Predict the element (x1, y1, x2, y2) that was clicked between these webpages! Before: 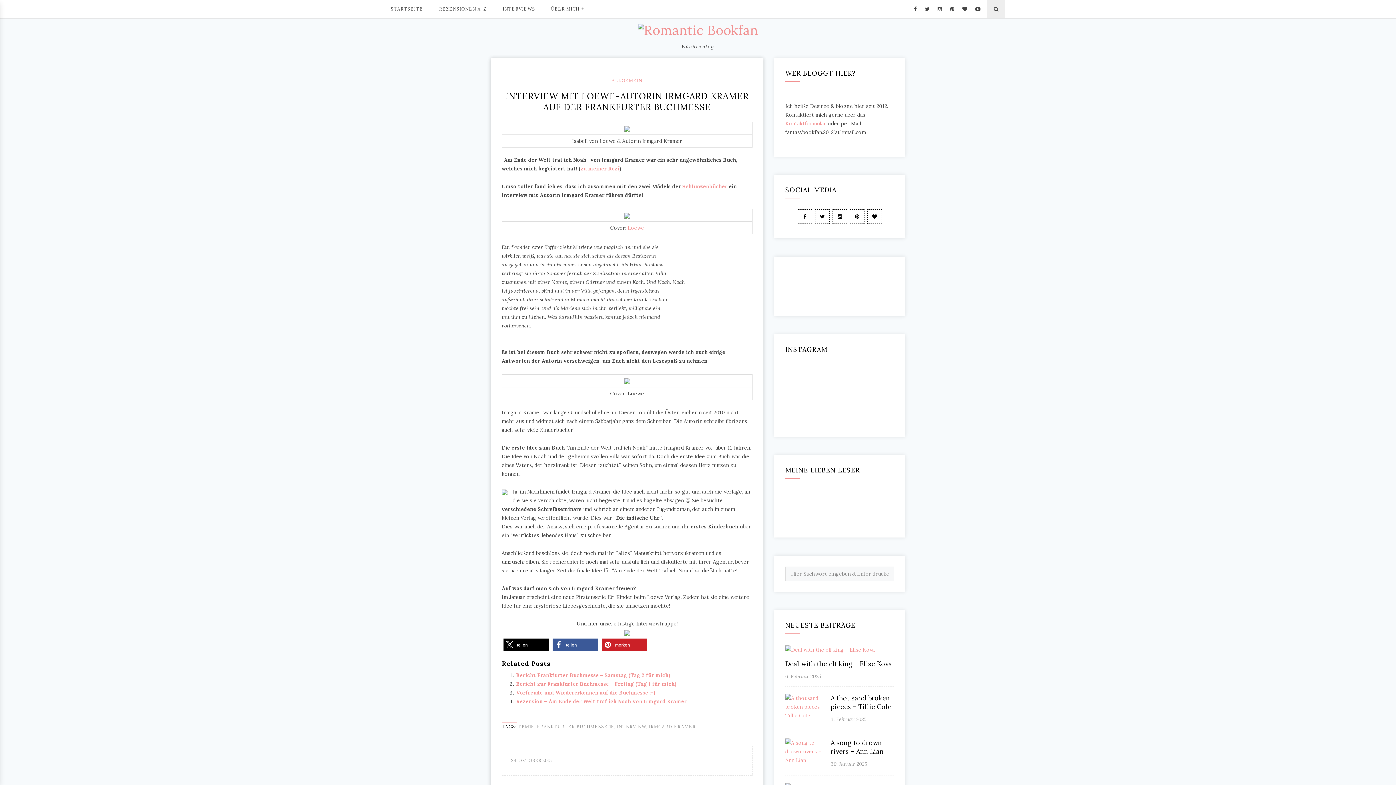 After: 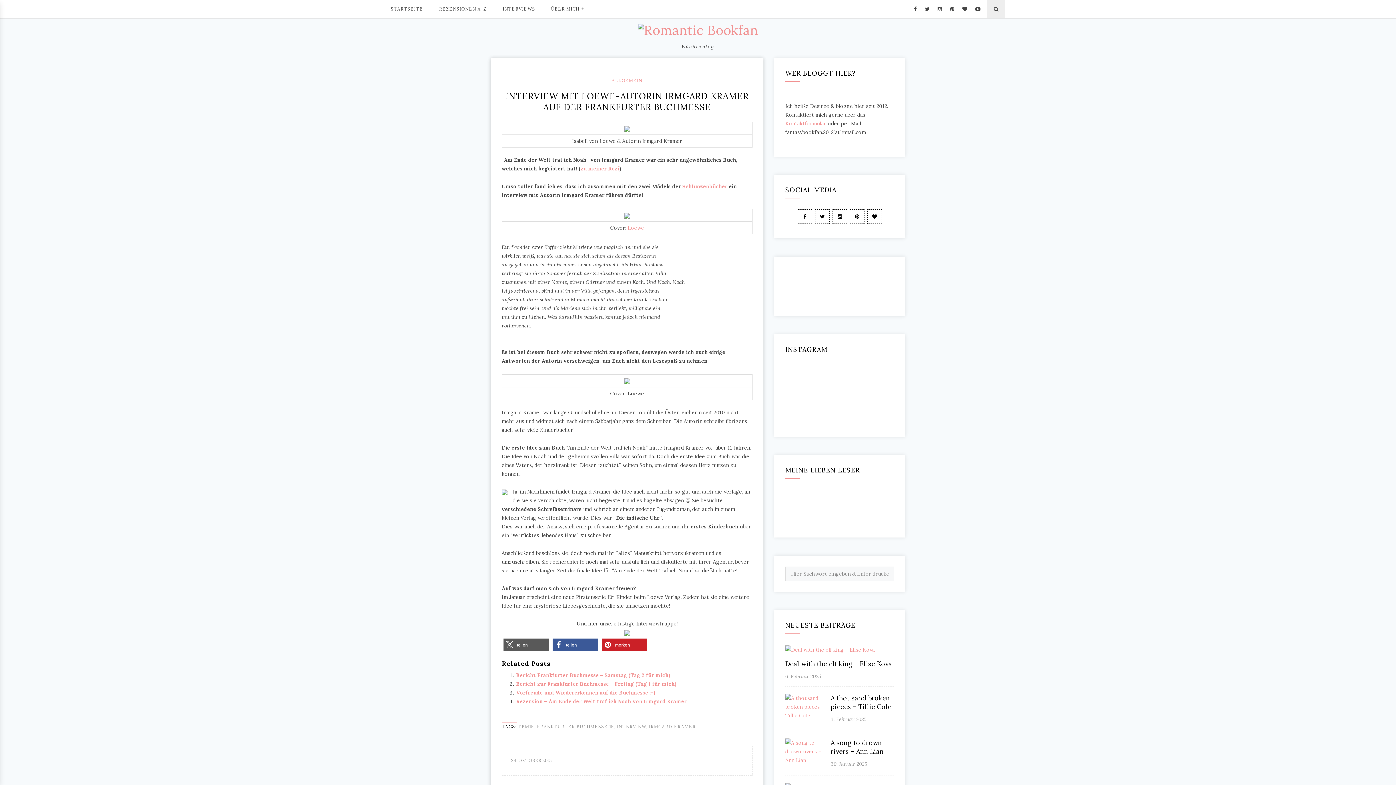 Action: label: Bei X teilen bbox: (503, 638, 549, 651)